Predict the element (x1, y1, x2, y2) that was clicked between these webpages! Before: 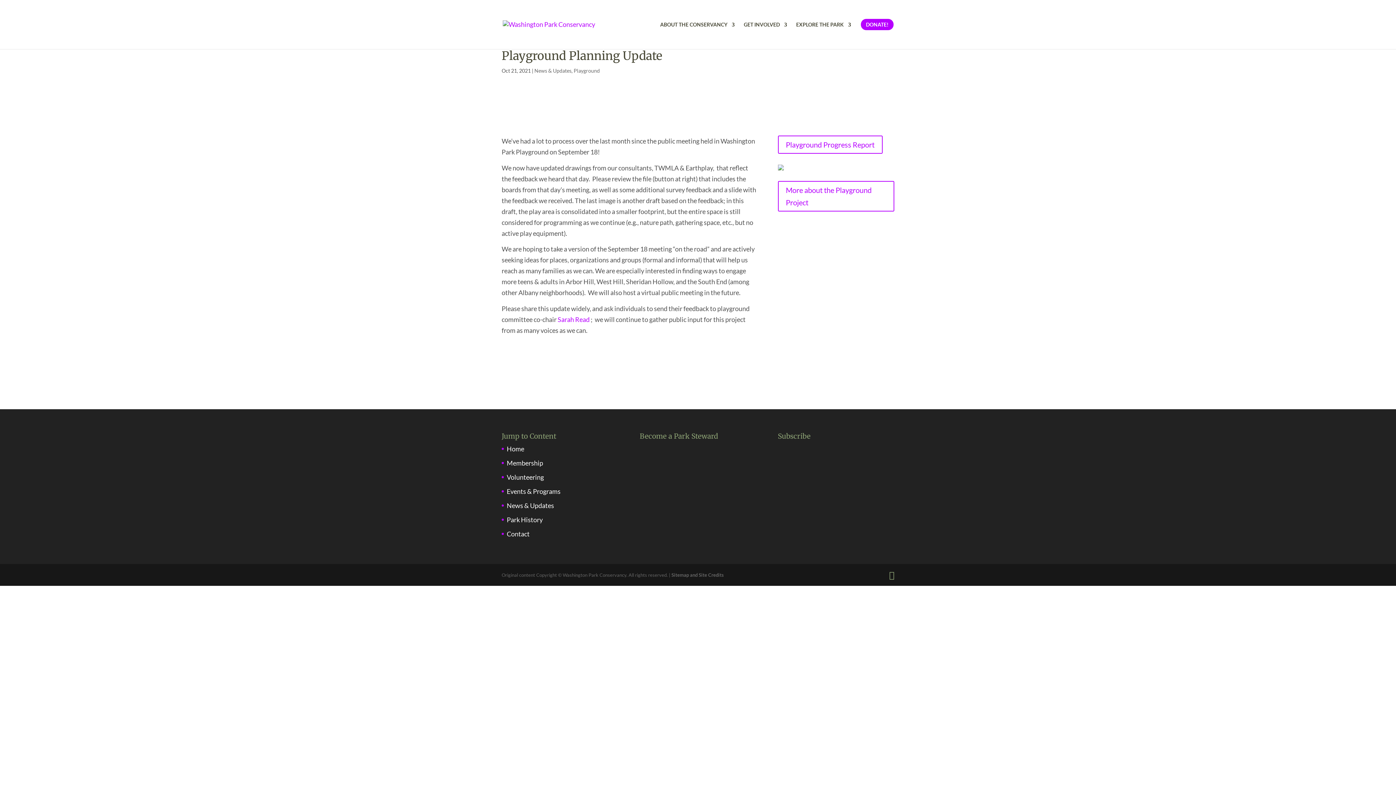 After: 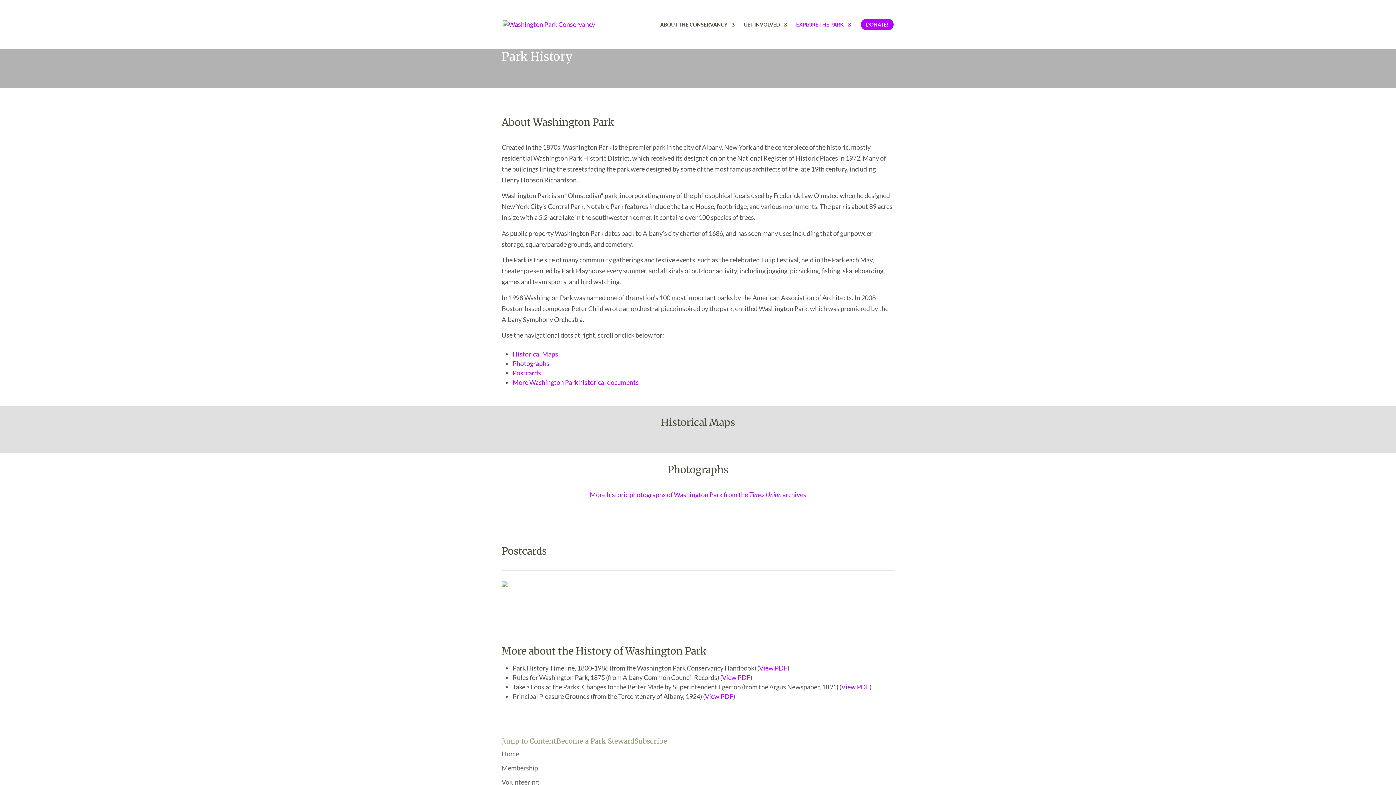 Action: label: Park History bbox: (506, 515, 542, 523)